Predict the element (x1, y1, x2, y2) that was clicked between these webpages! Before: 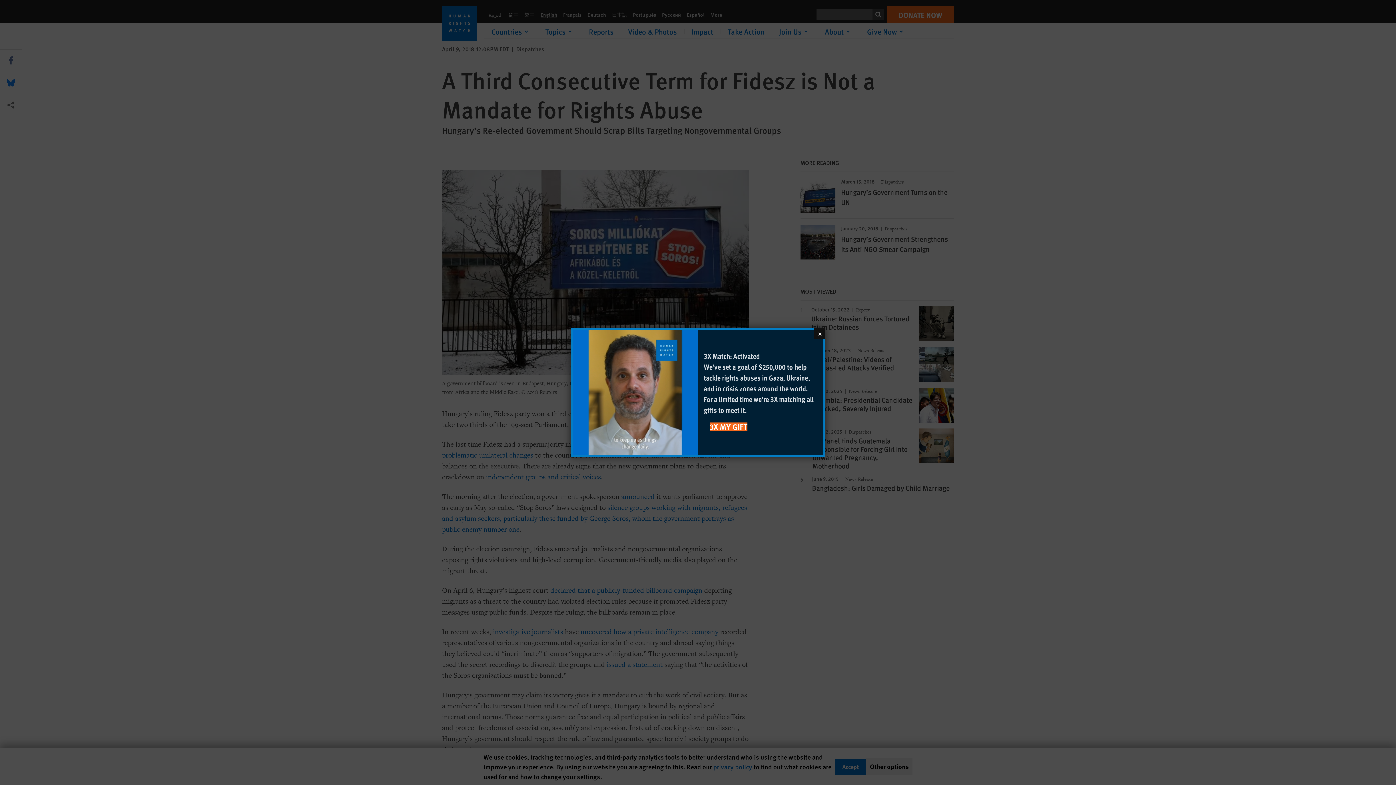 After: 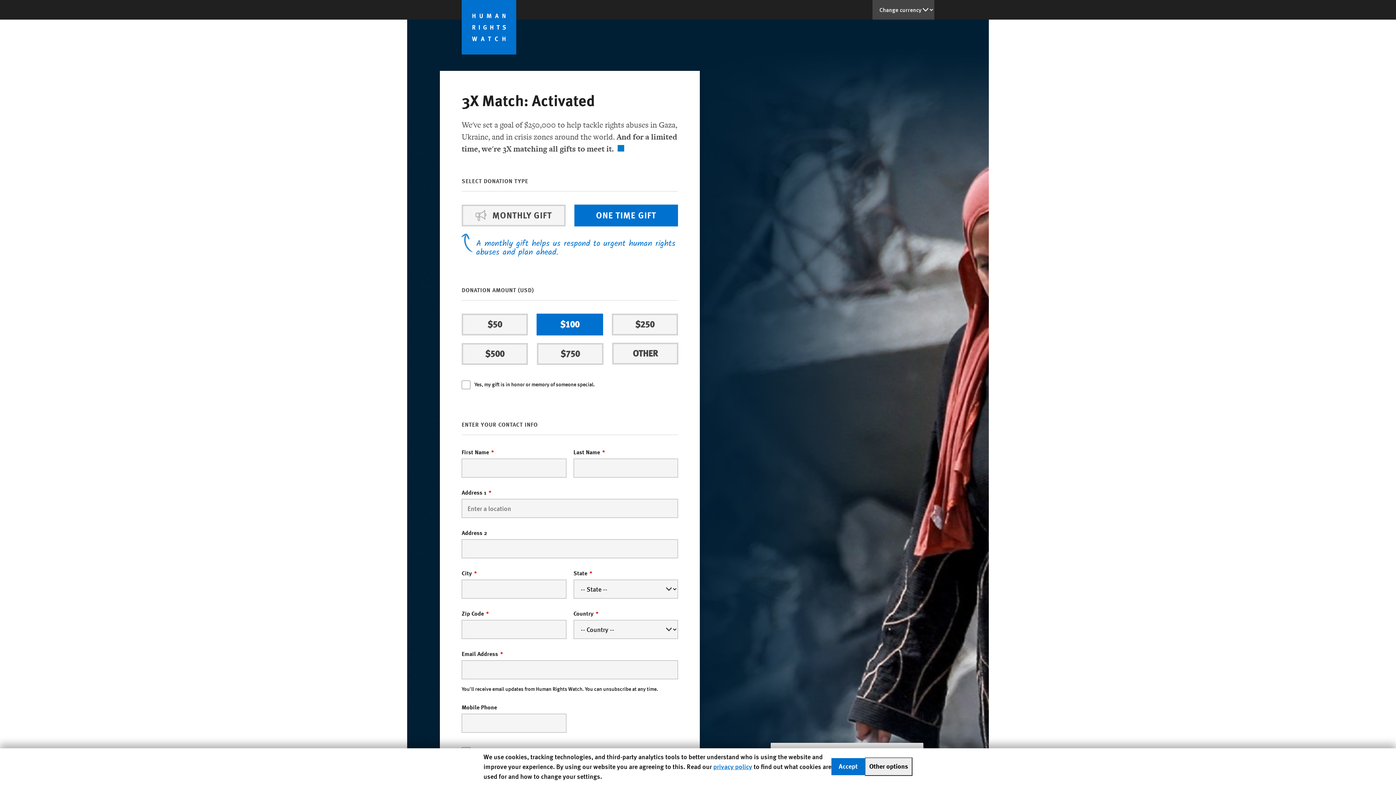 Action: bbox: (698, 330, 823, 455) label: 3X Match: Activated

We've set a goal of $250,000 to help tackle rights abuses in Gaza, Ukraine, and in crisis zones around the world. For a limited time we're 3X matching all gifts to meet it.

3X MY GIFT